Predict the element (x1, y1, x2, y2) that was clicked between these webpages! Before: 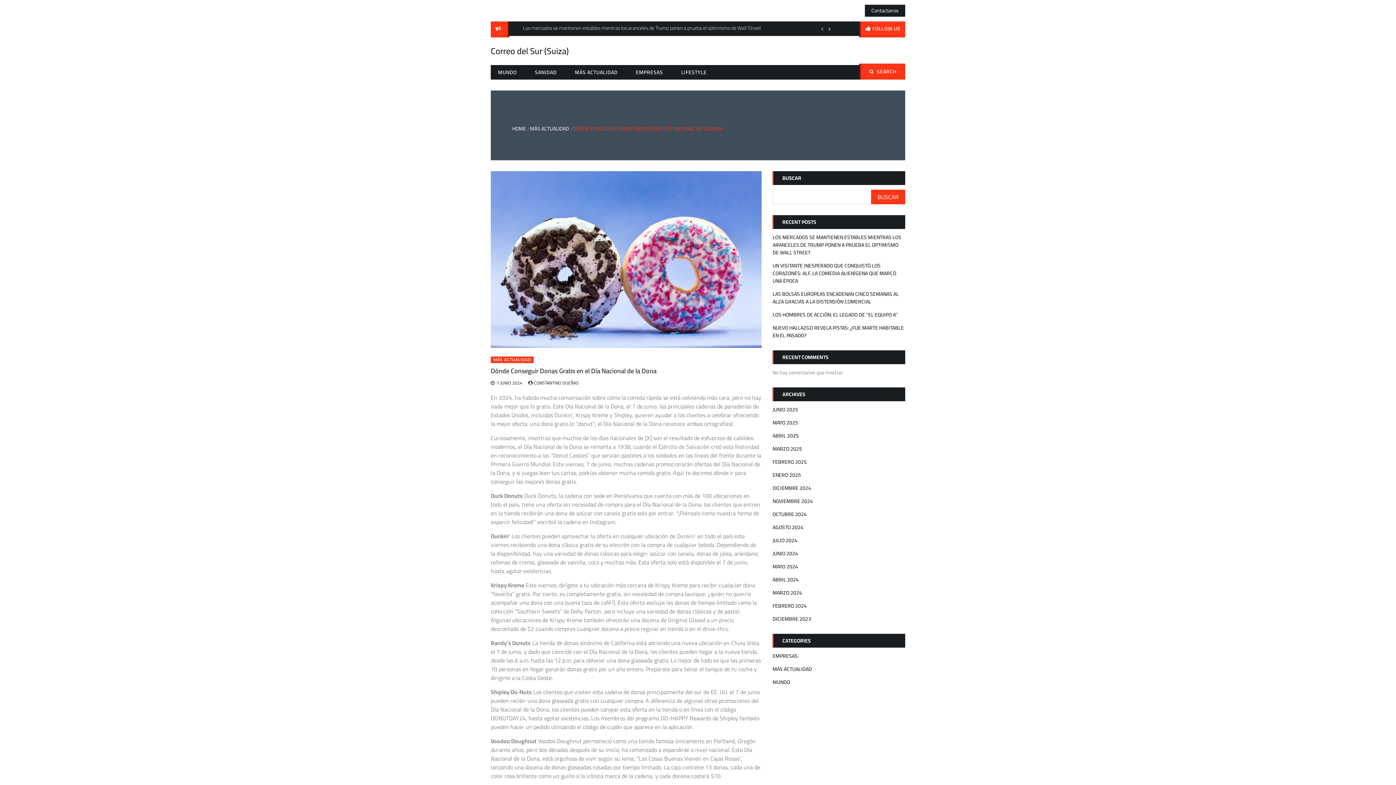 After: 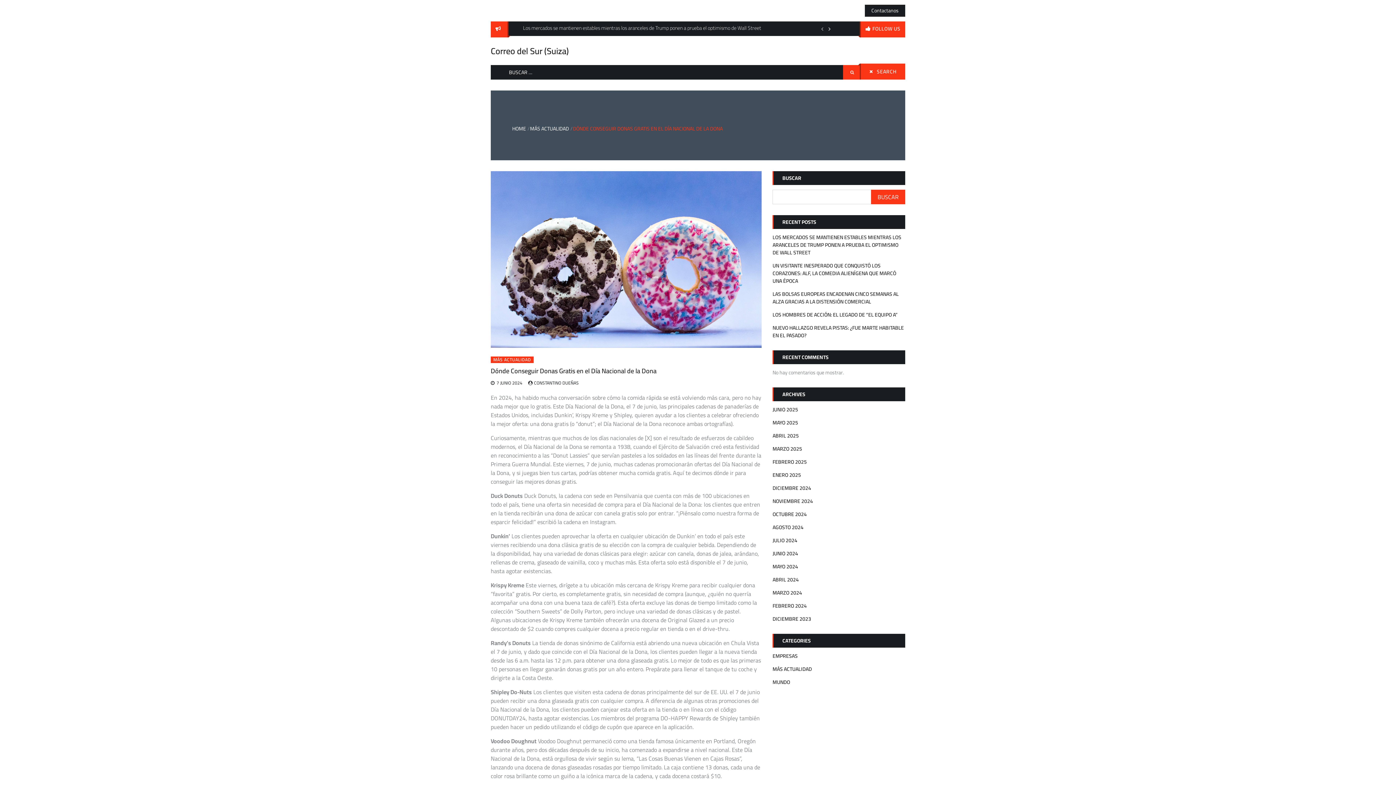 Action: label: SEARCH bbox: (859, 63, 905, 79)